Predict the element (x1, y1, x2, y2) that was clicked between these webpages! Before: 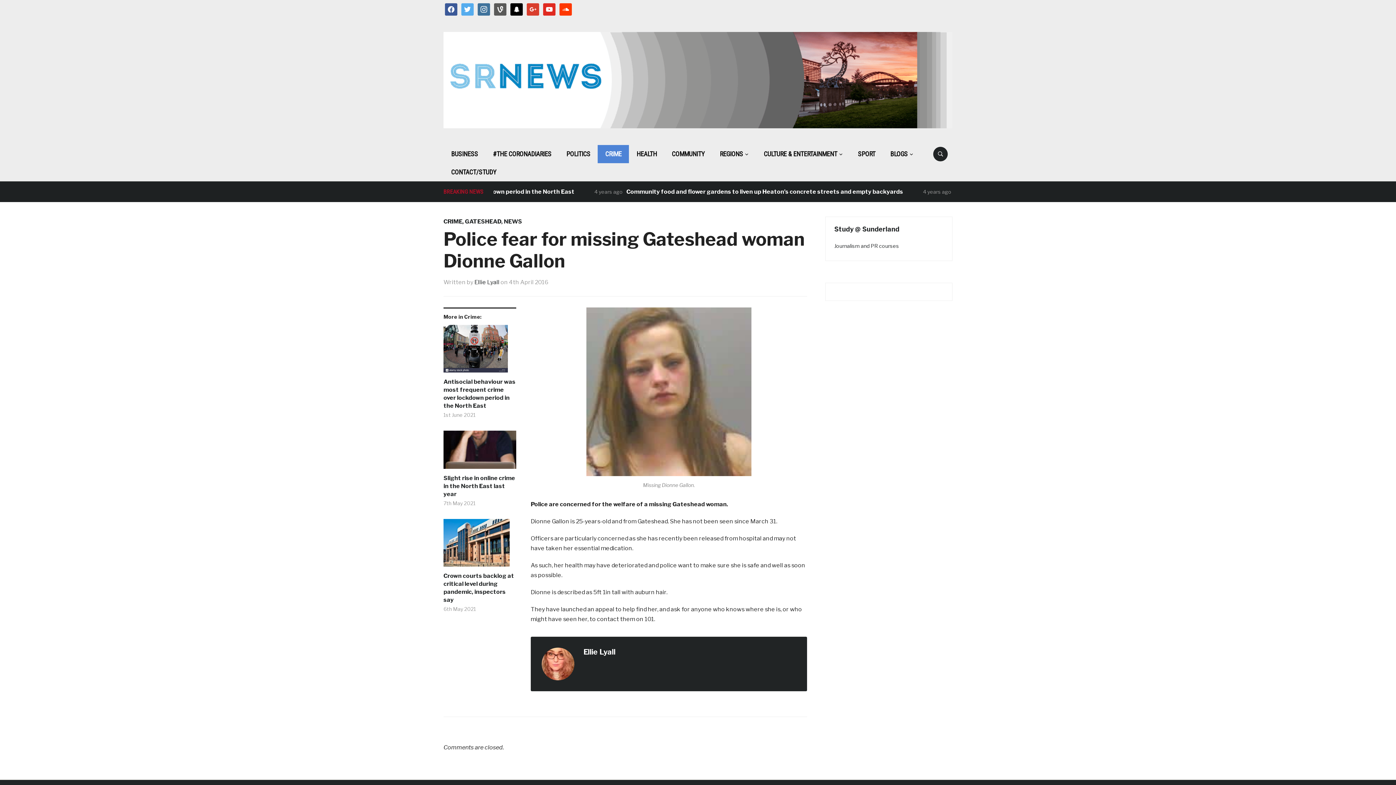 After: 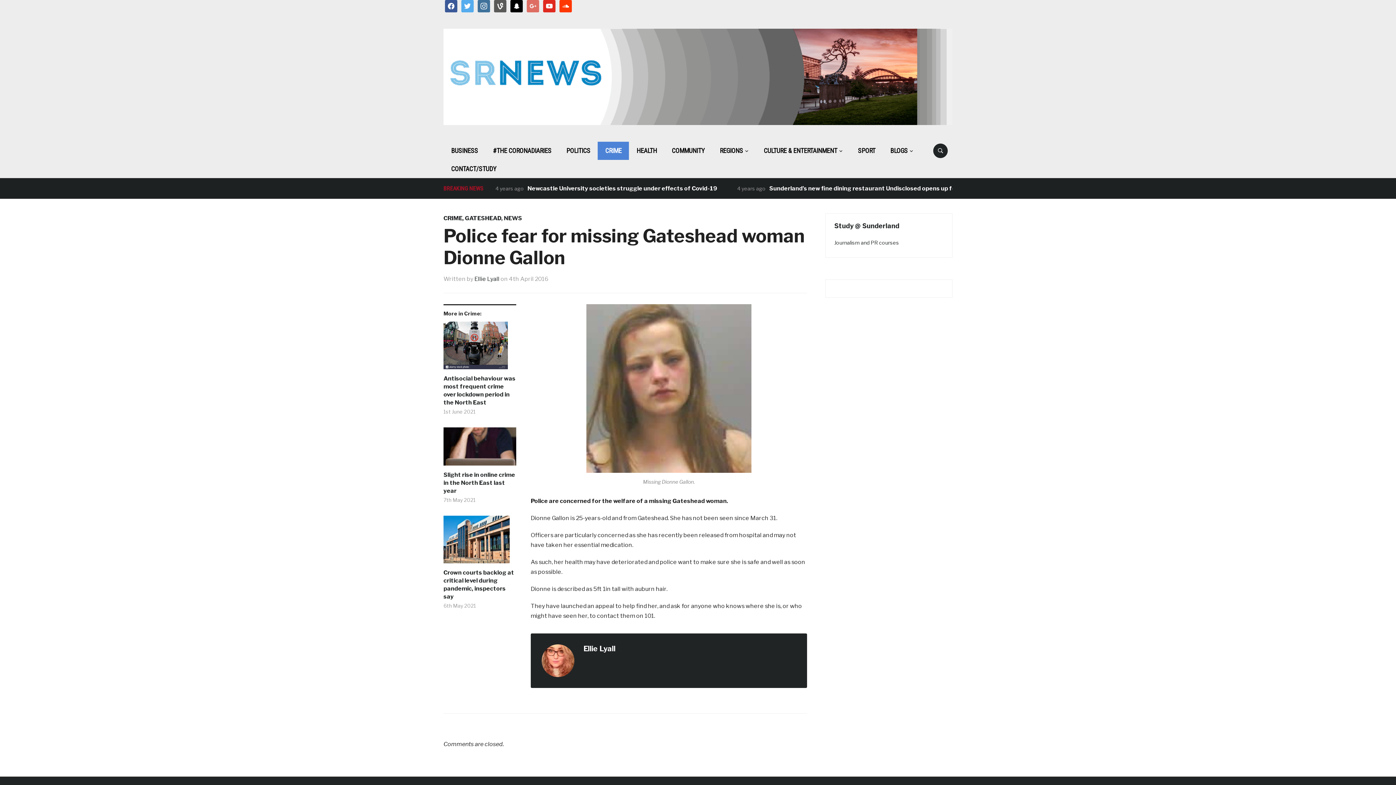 Action: bbox: (526, 6, 539, 11) label: google